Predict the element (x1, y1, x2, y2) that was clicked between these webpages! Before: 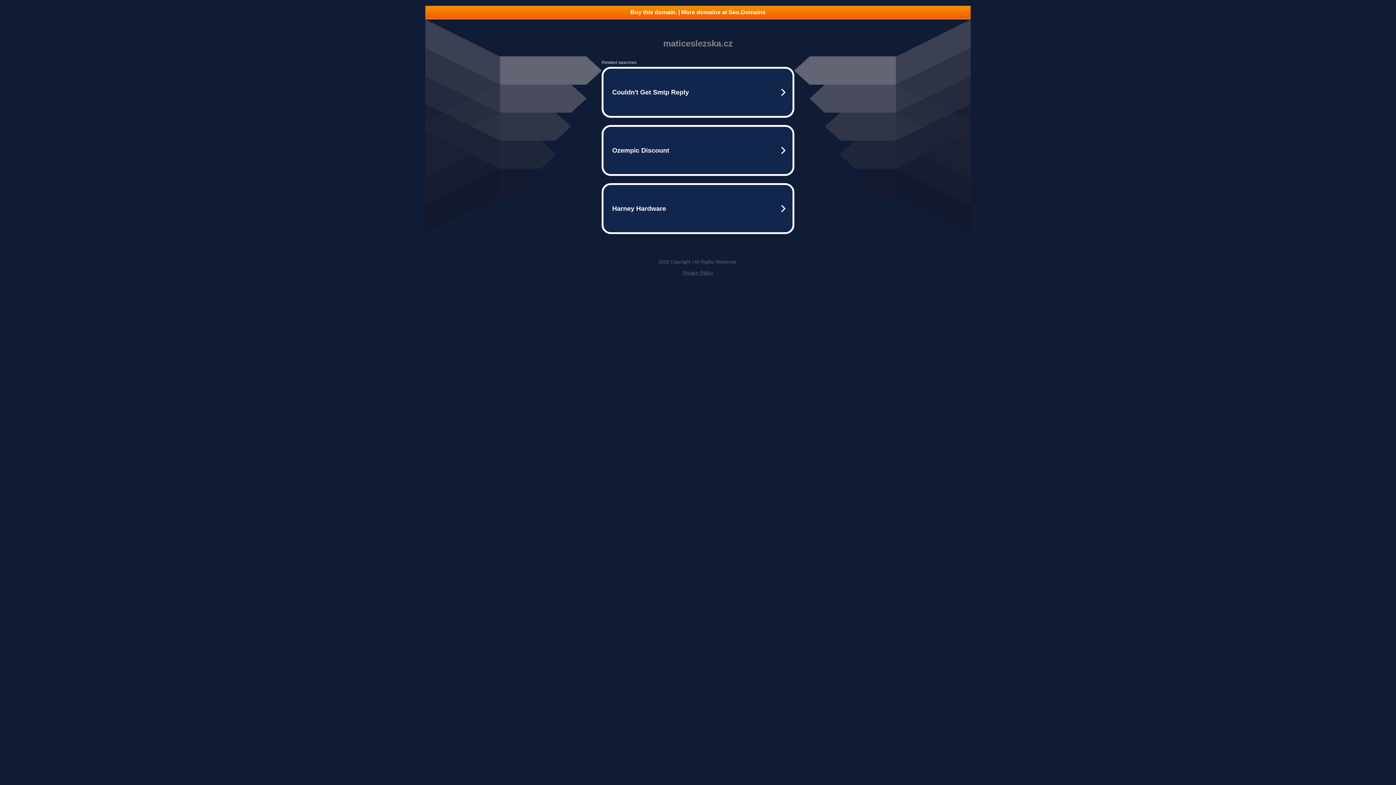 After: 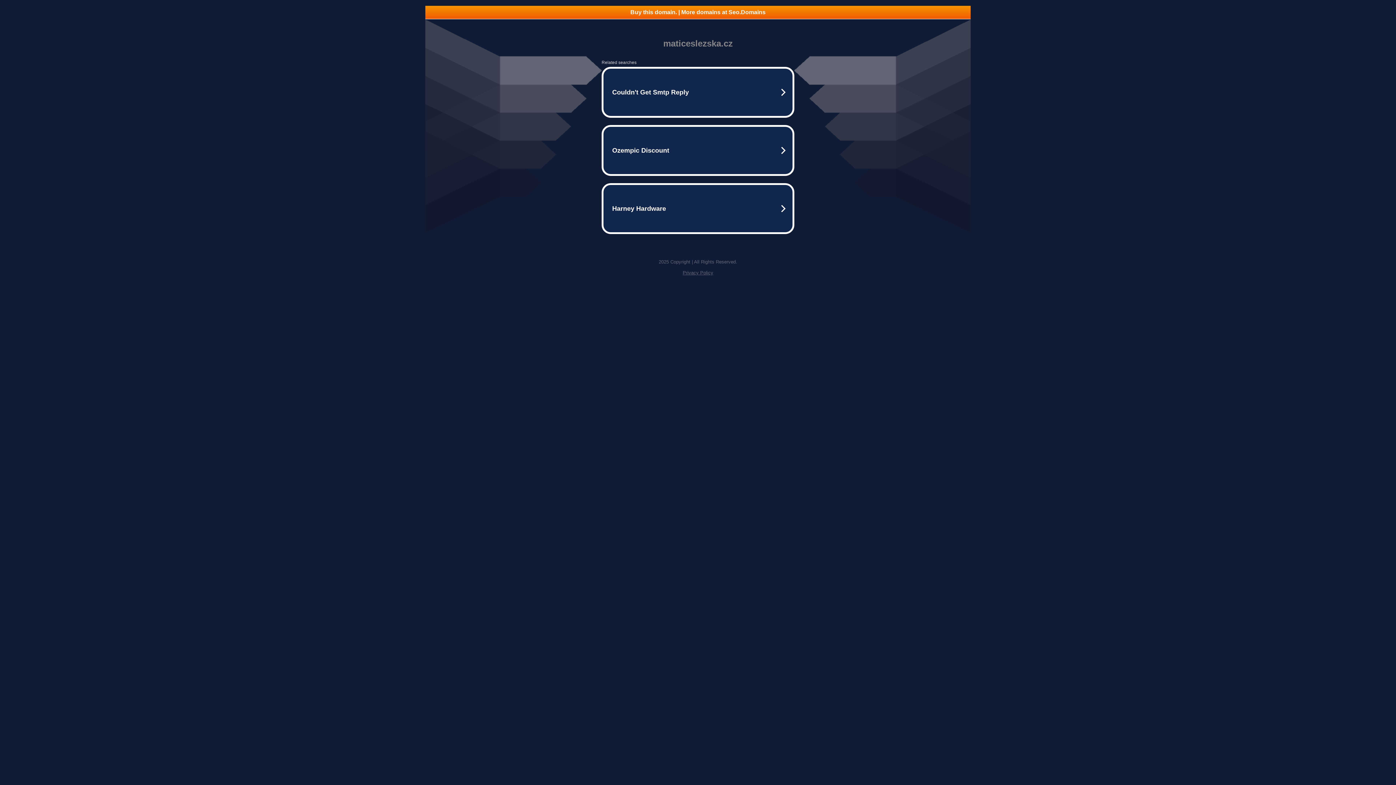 Action: label: Buy this domain. | More domains at Seo.Domains bbox: (425, 5, 970, 18)